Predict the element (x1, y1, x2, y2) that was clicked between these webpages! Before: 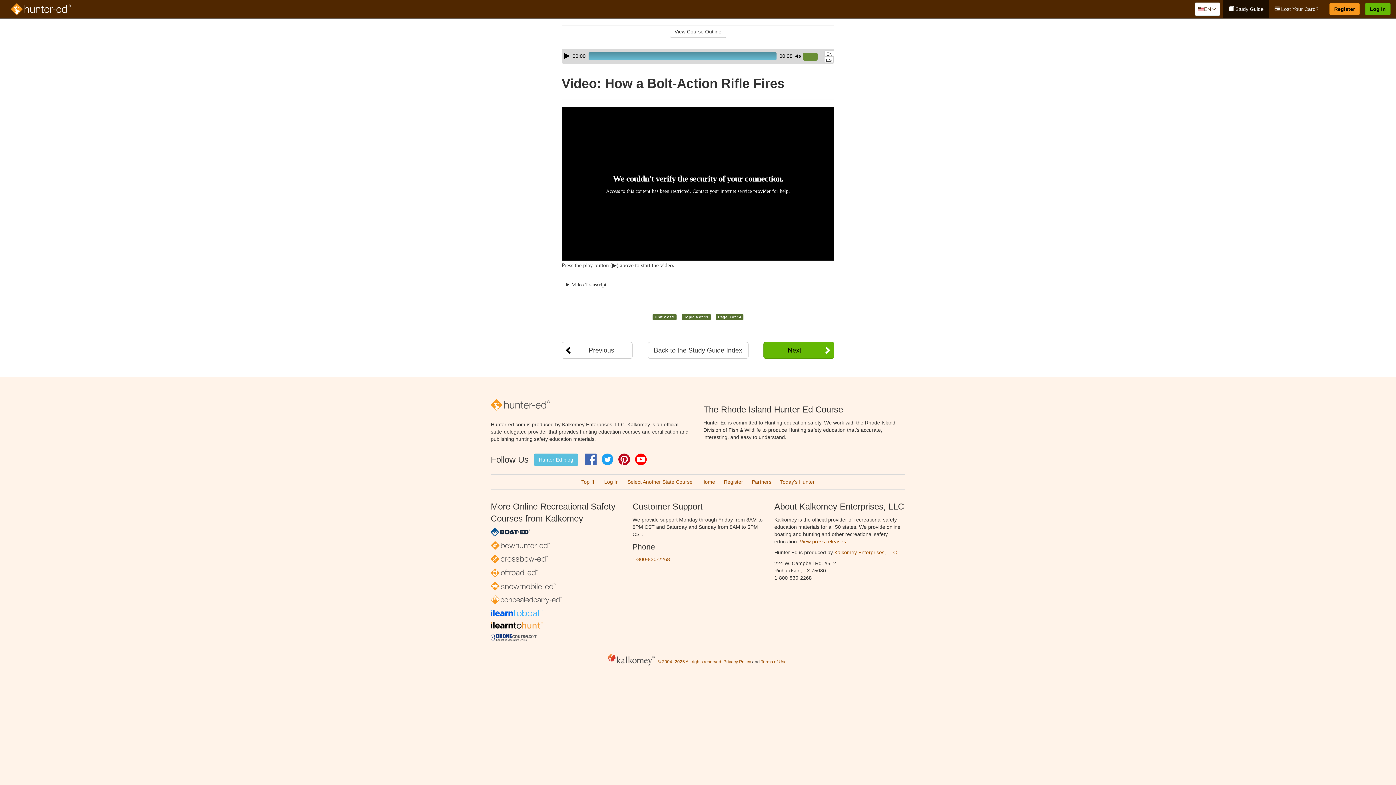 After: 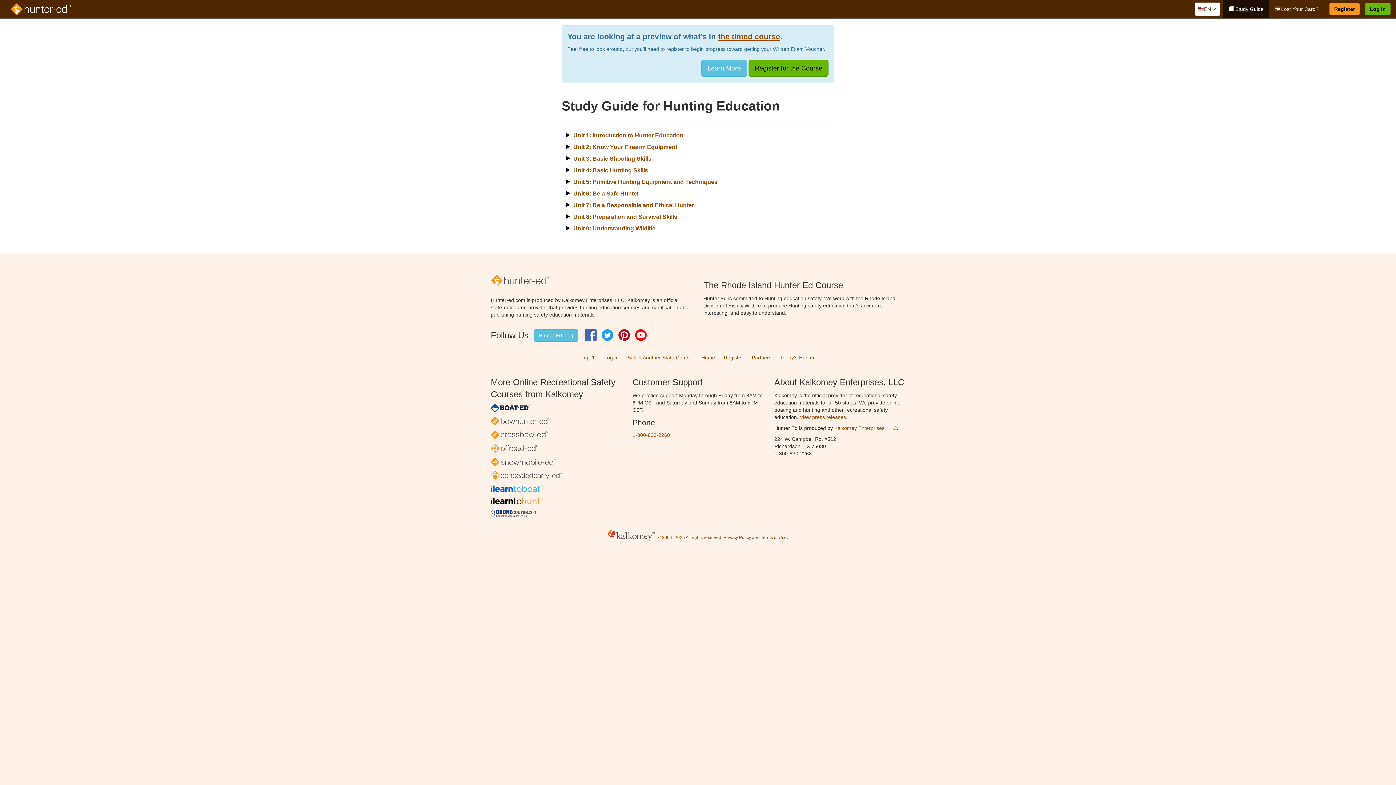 Action: bbox: (1223, 0, 1269, 18) label:  Study Guide